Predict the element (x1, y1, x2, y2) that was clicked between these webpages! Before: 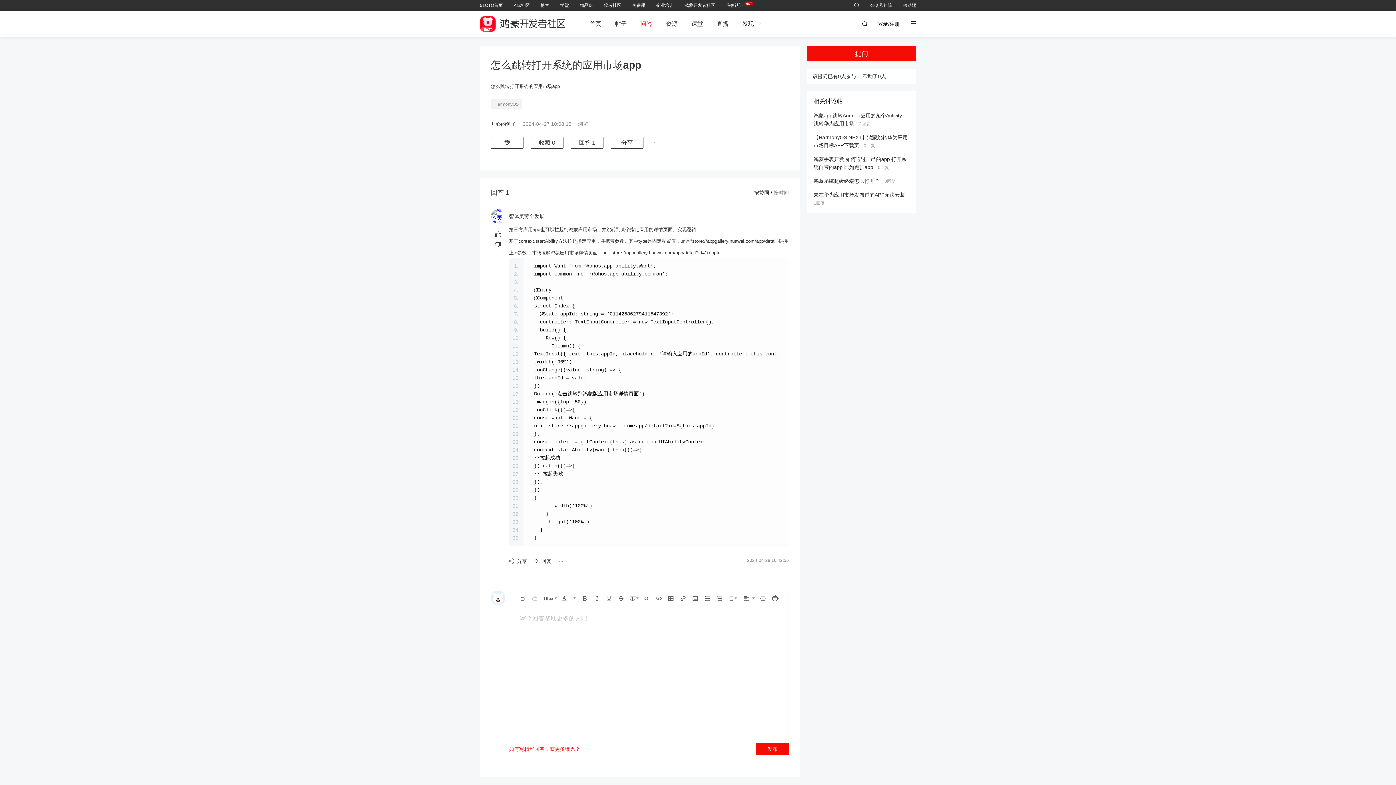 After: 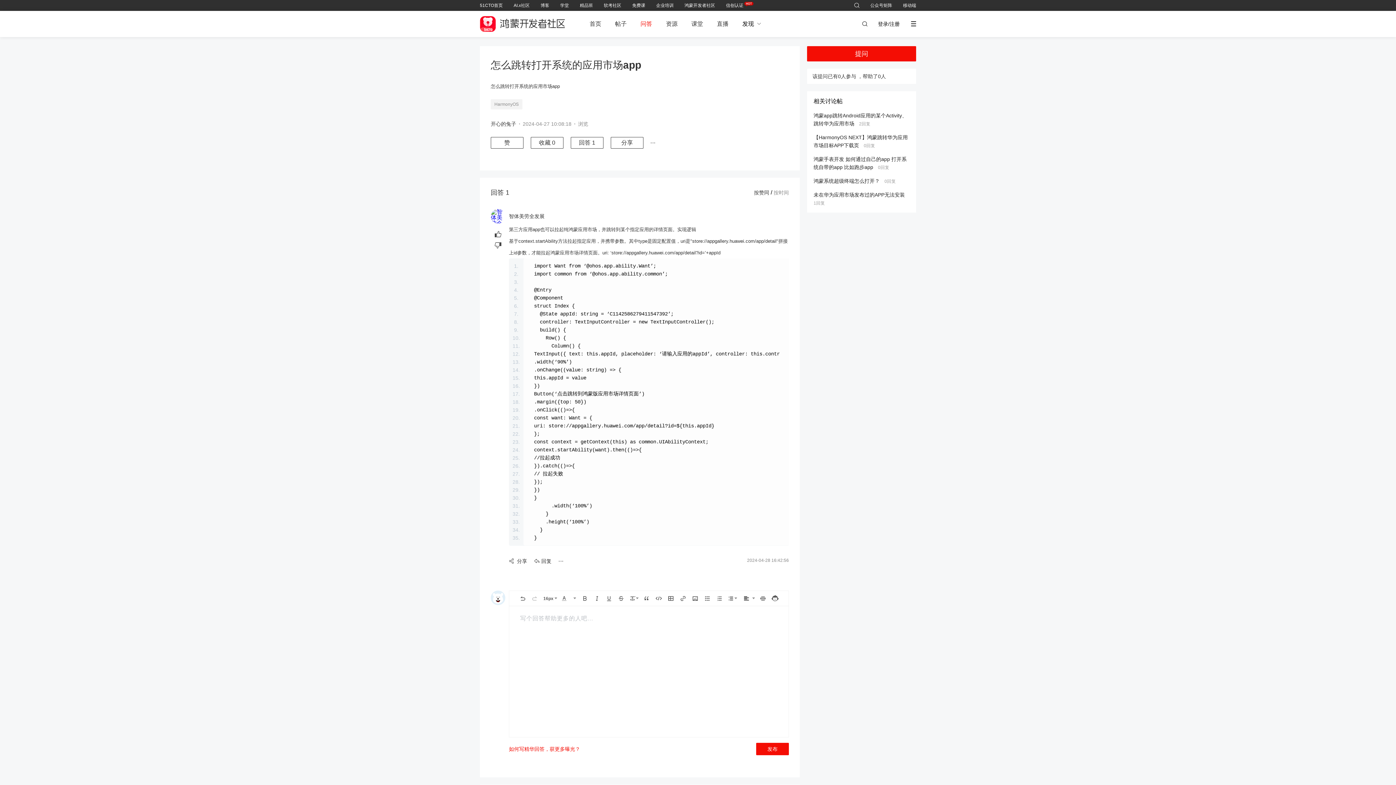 Action: label: AI.x社区 bbox: (513, 2, 529, 8)